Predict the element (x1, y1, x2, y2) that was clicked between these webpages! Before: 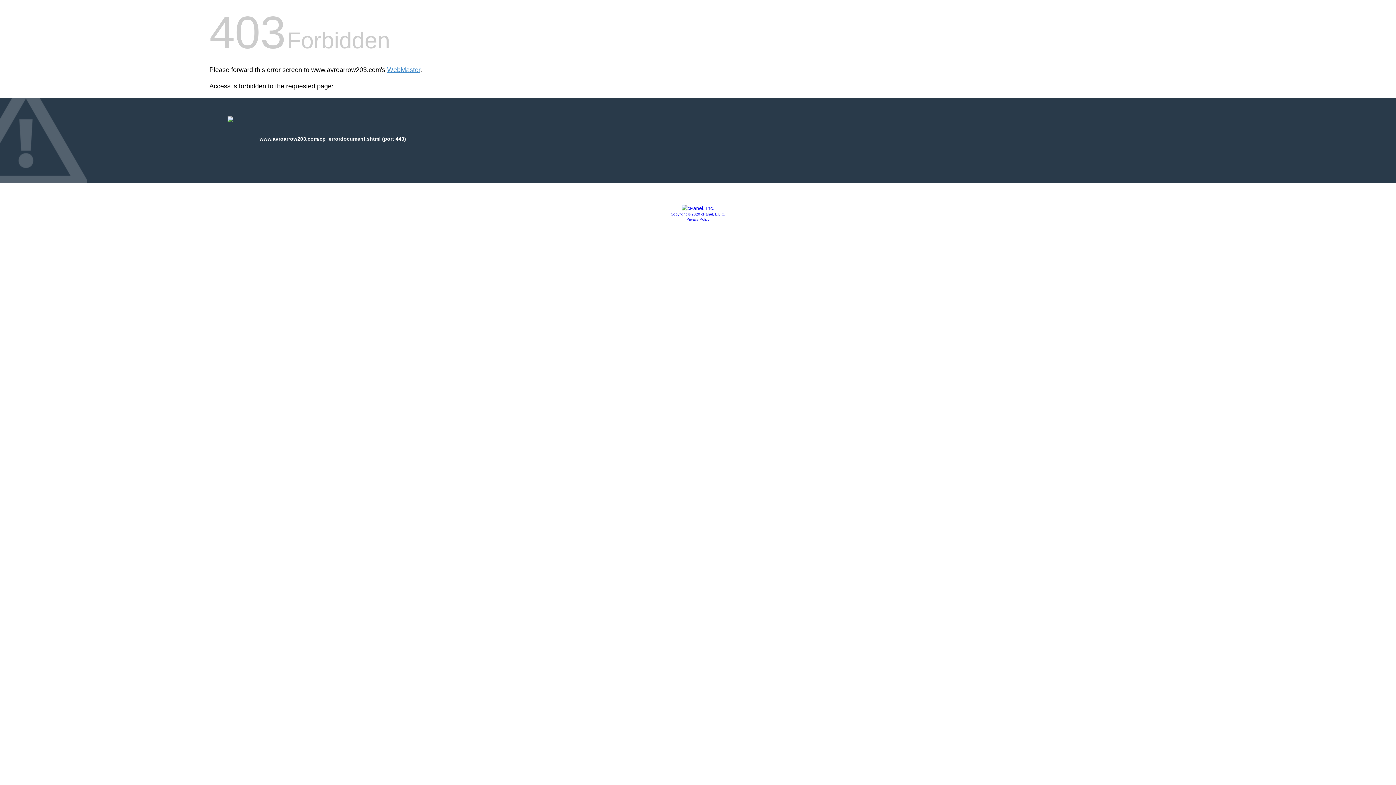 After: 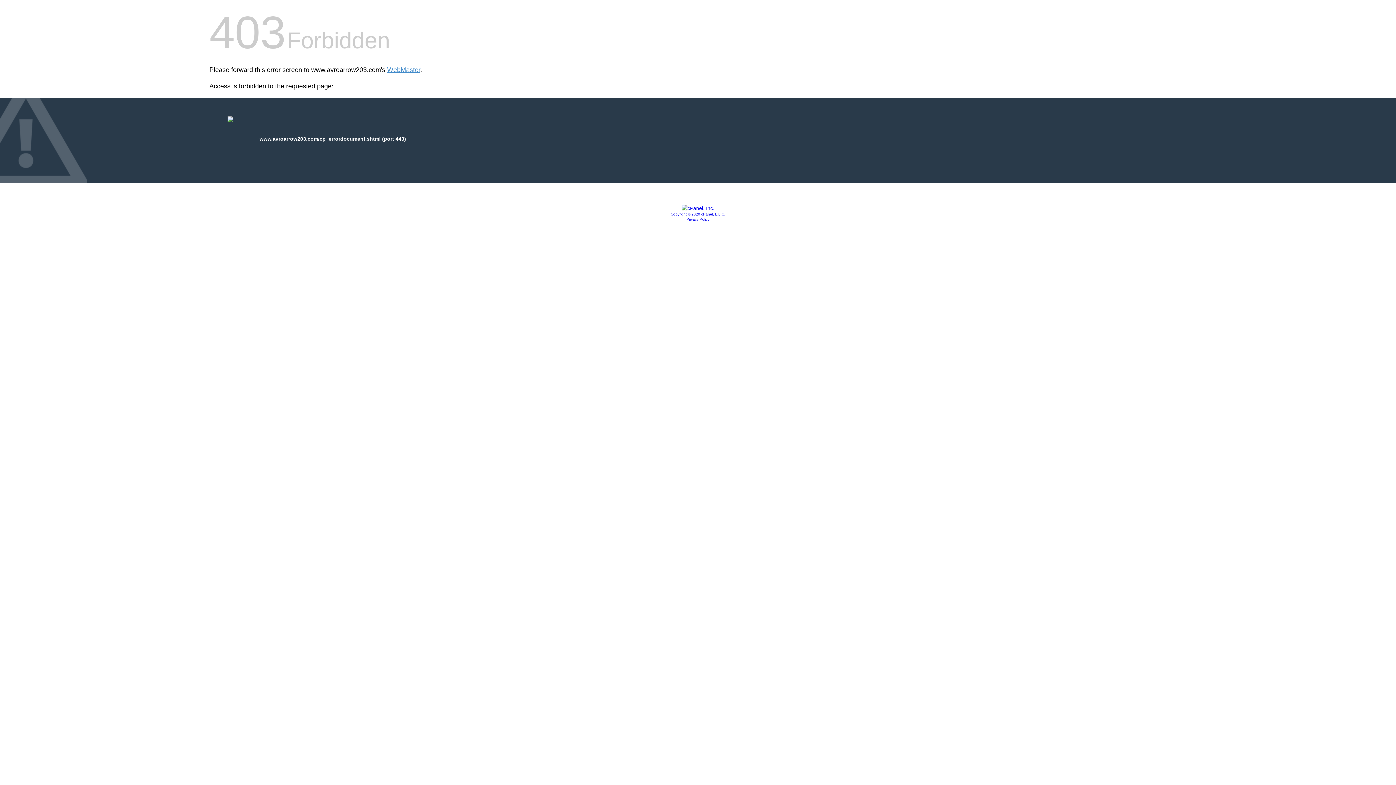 Action: bbox: (681, 205, 714, 211)